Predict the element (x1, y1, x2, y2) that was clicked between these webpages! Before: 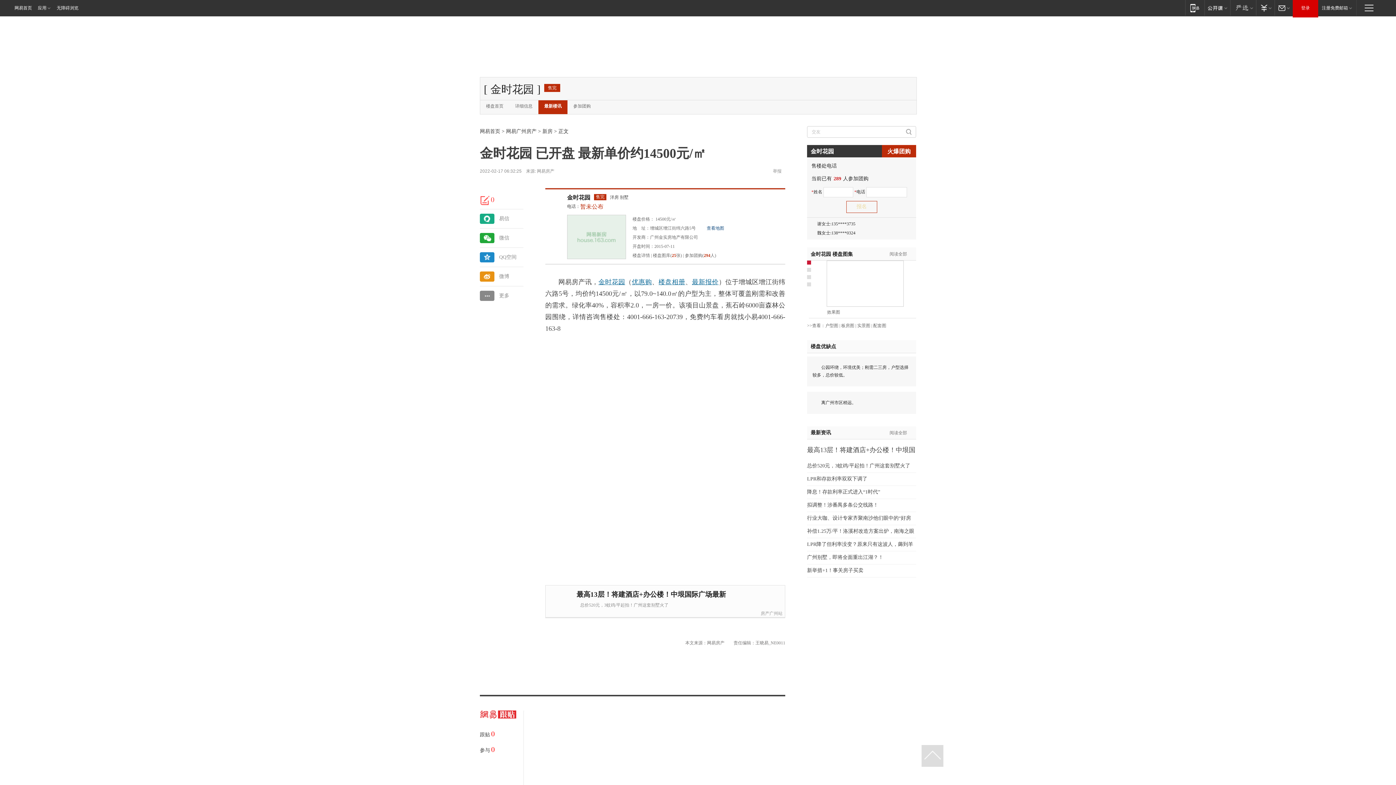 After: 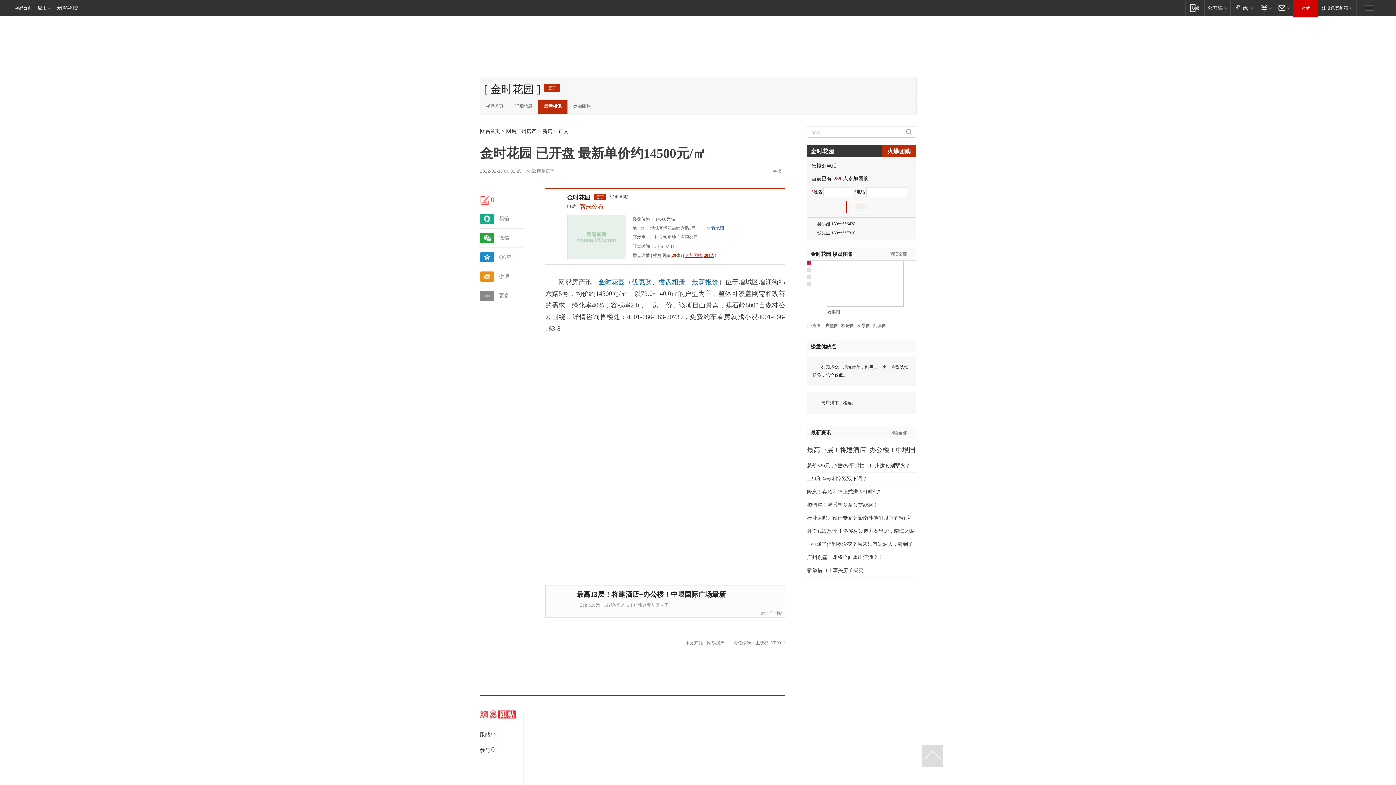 Action: bbox: (685, 253, 716, 258) label: 参加团购(294人)